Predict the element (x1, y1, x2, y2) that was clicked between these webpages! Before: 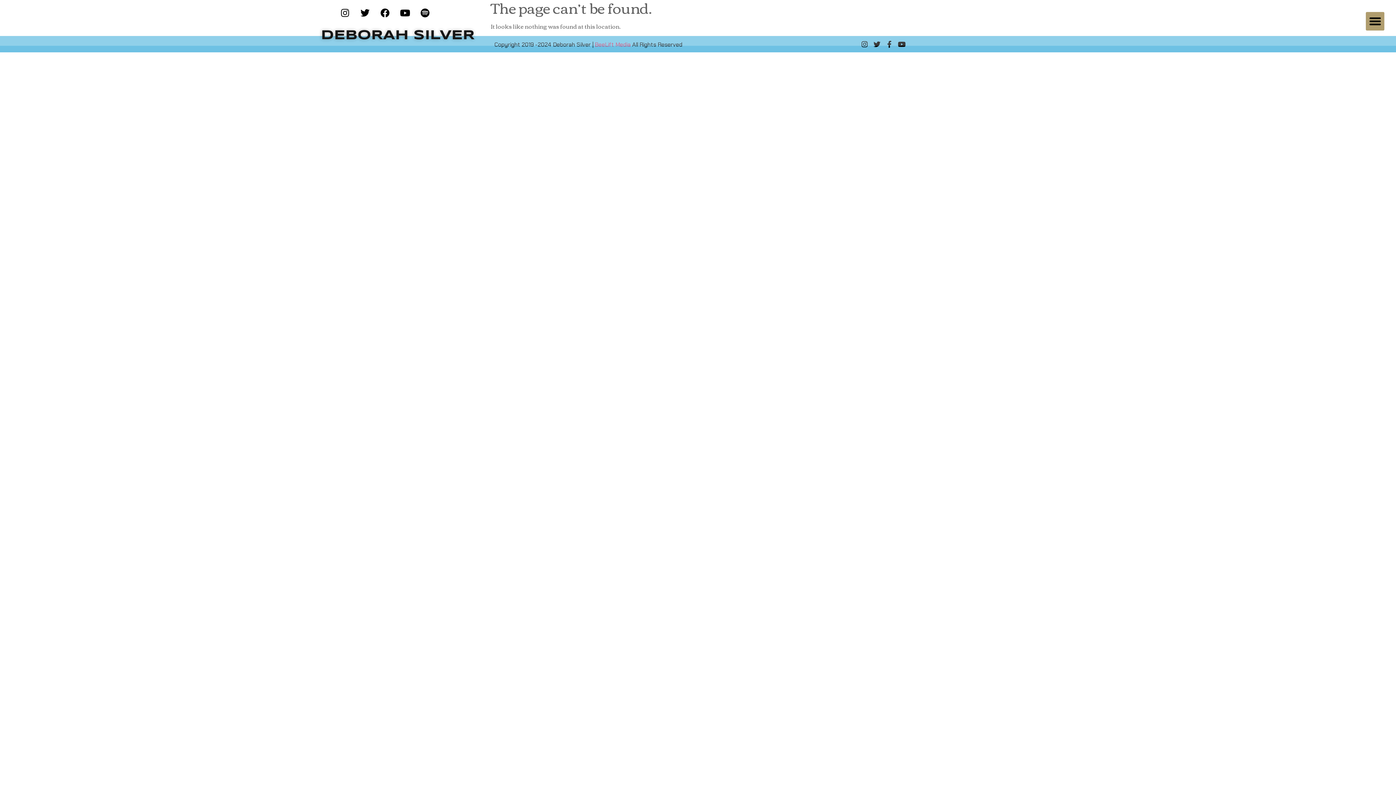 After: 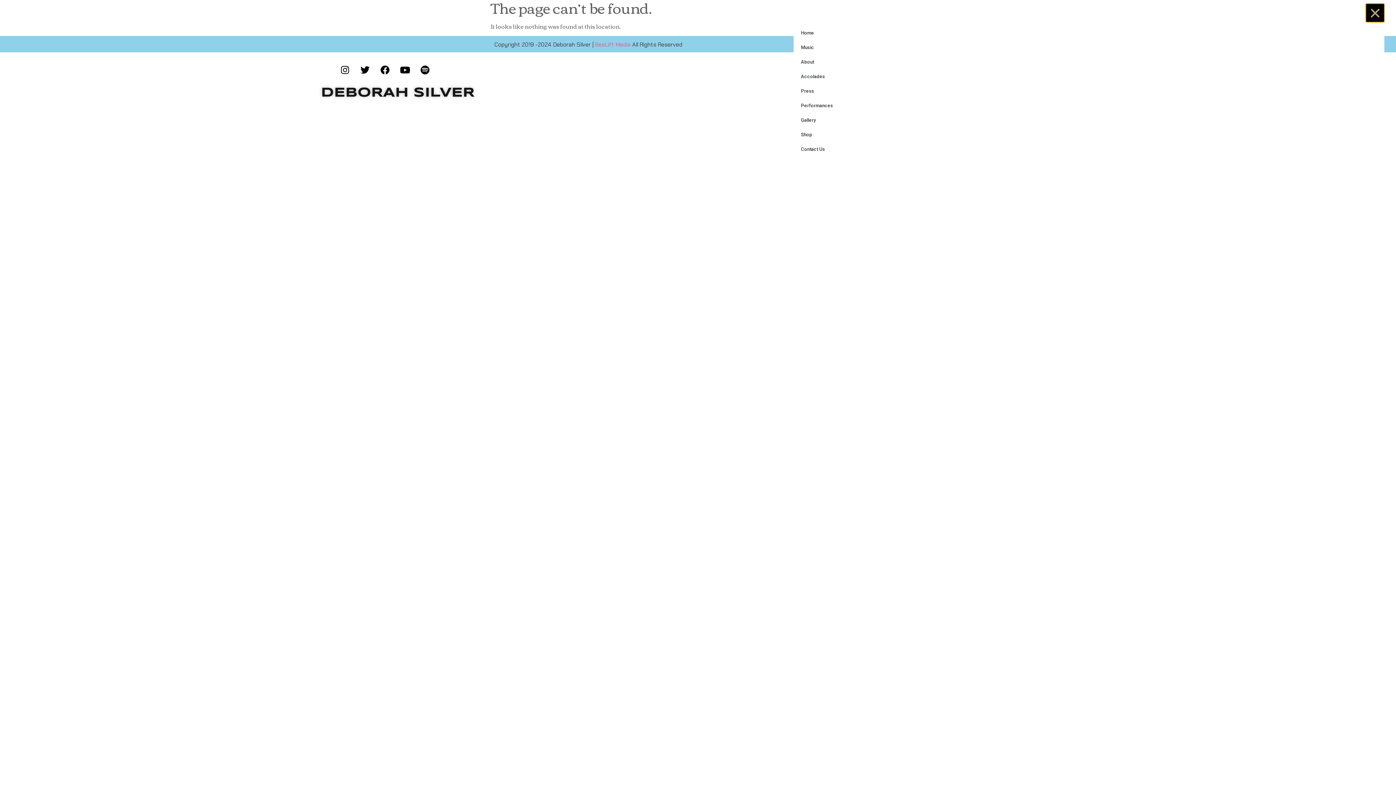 Action: bbox: (1366, 11, 1384, 30) label: Menu Toggle